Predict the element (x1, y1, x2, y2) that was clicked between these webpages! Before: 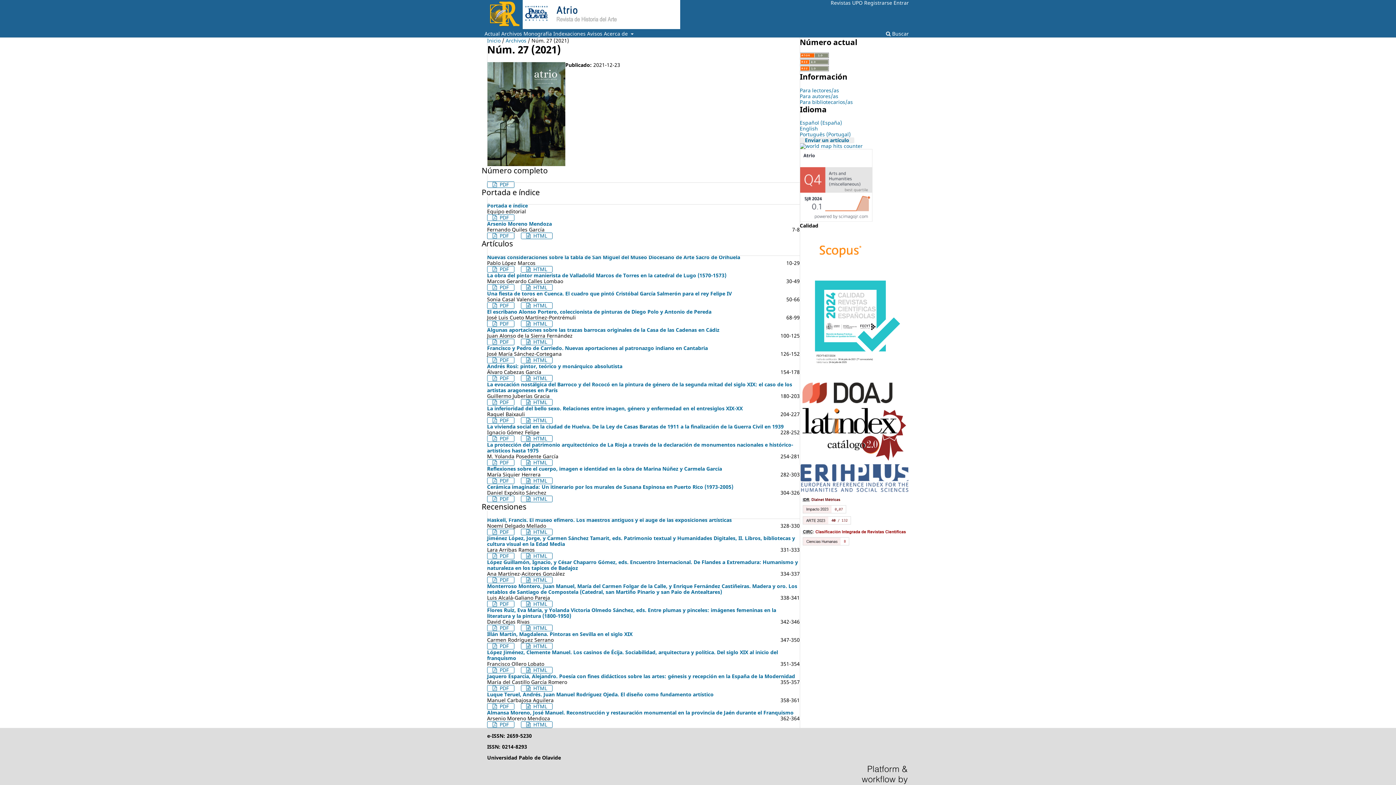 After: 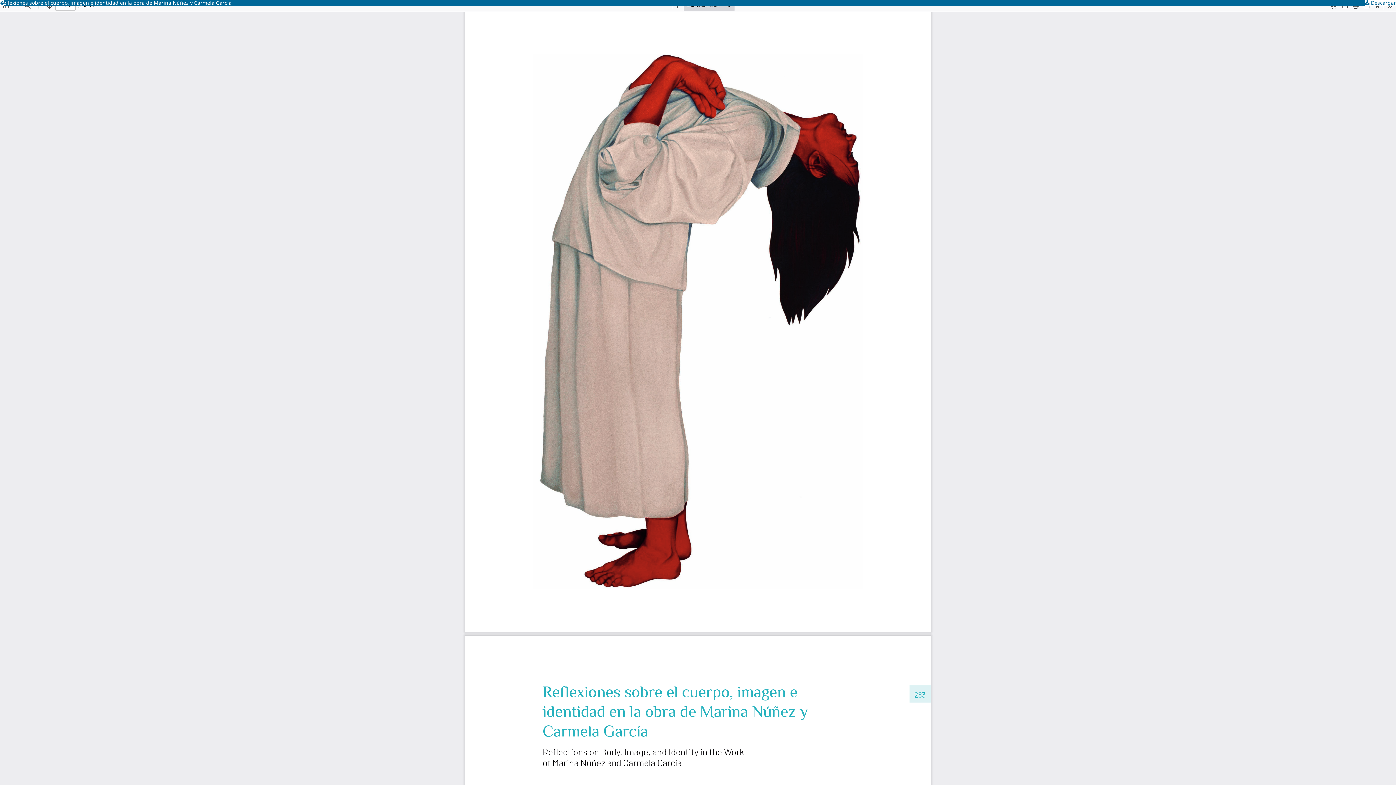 Action: label:  PDF bbox: (487, 477, 514, 484)